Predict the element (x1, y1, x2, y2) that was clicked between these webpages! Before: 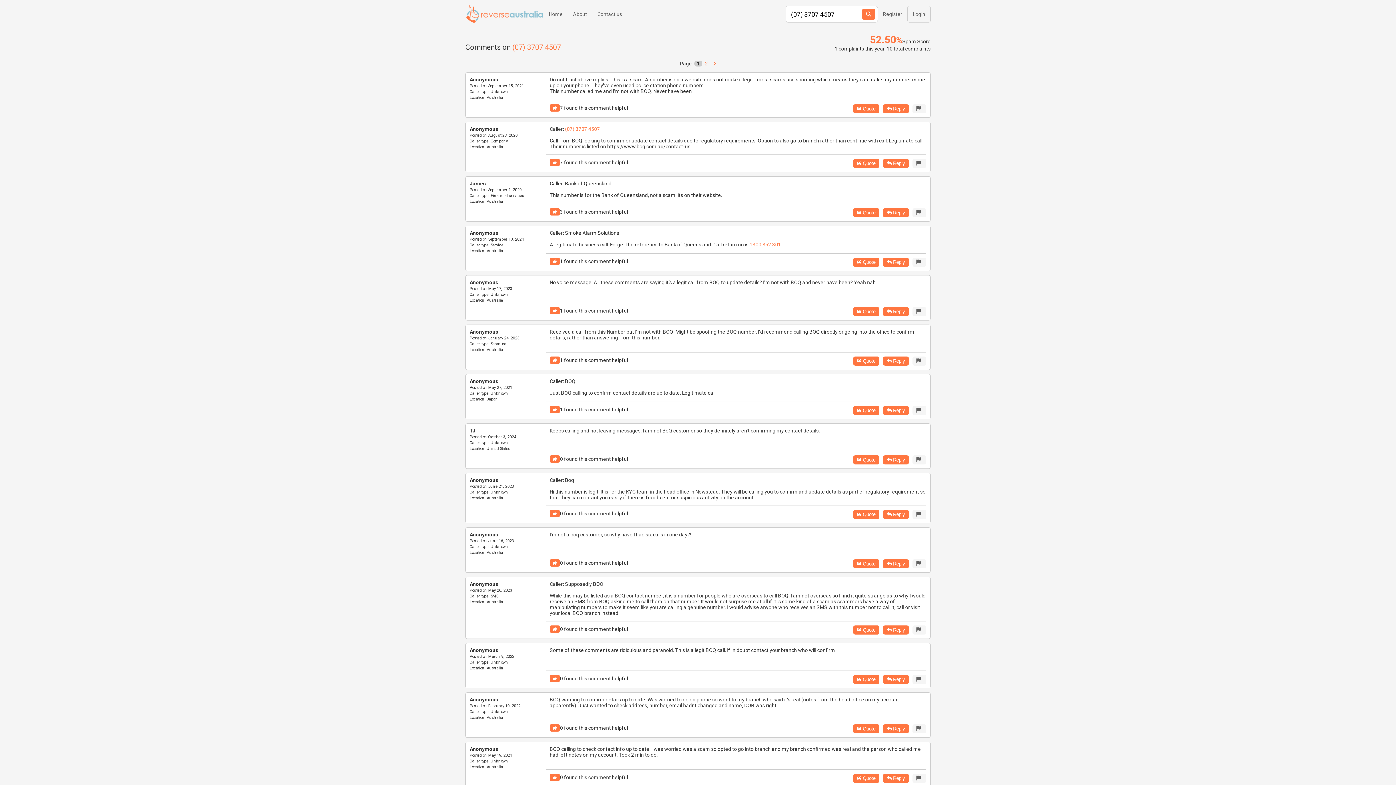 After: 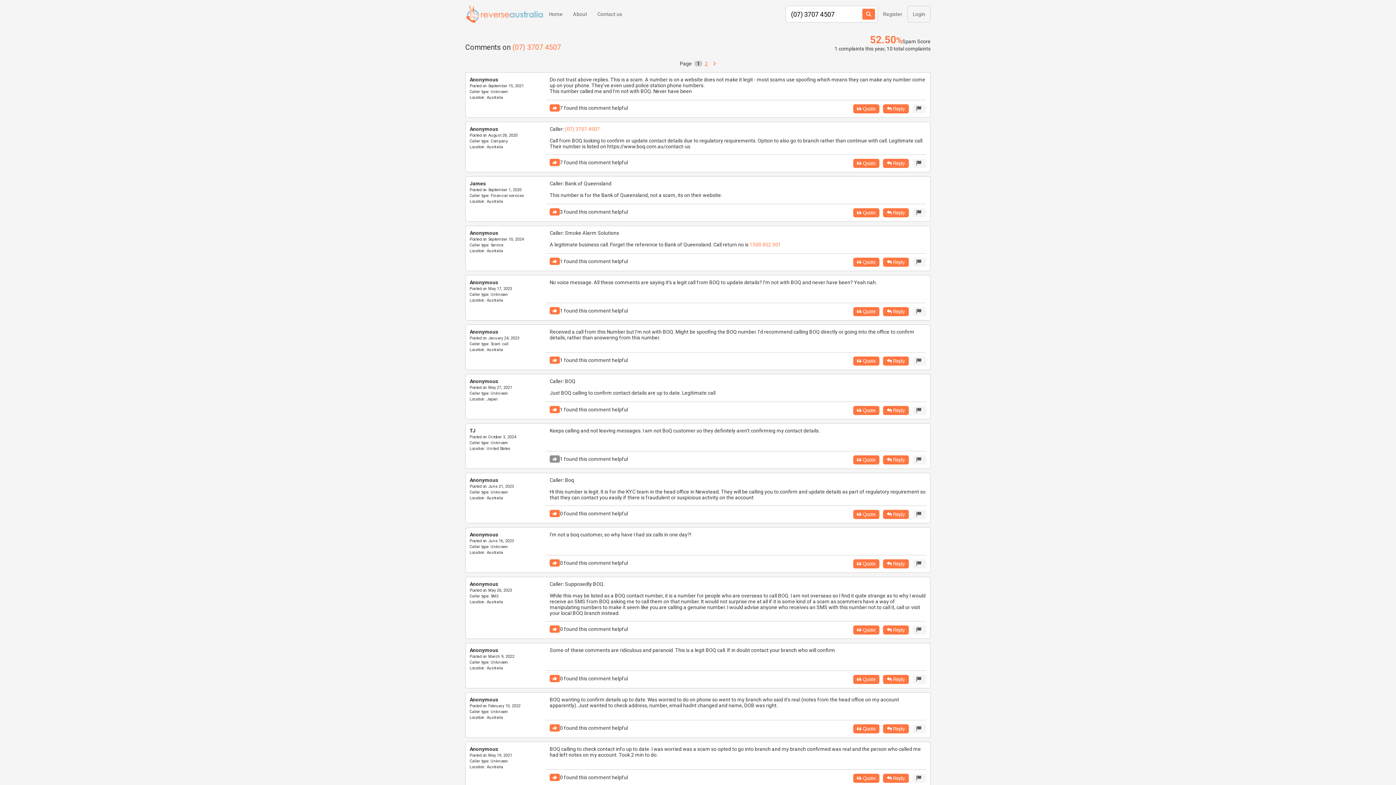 Action: bbox: (549, 455, 560, 462)